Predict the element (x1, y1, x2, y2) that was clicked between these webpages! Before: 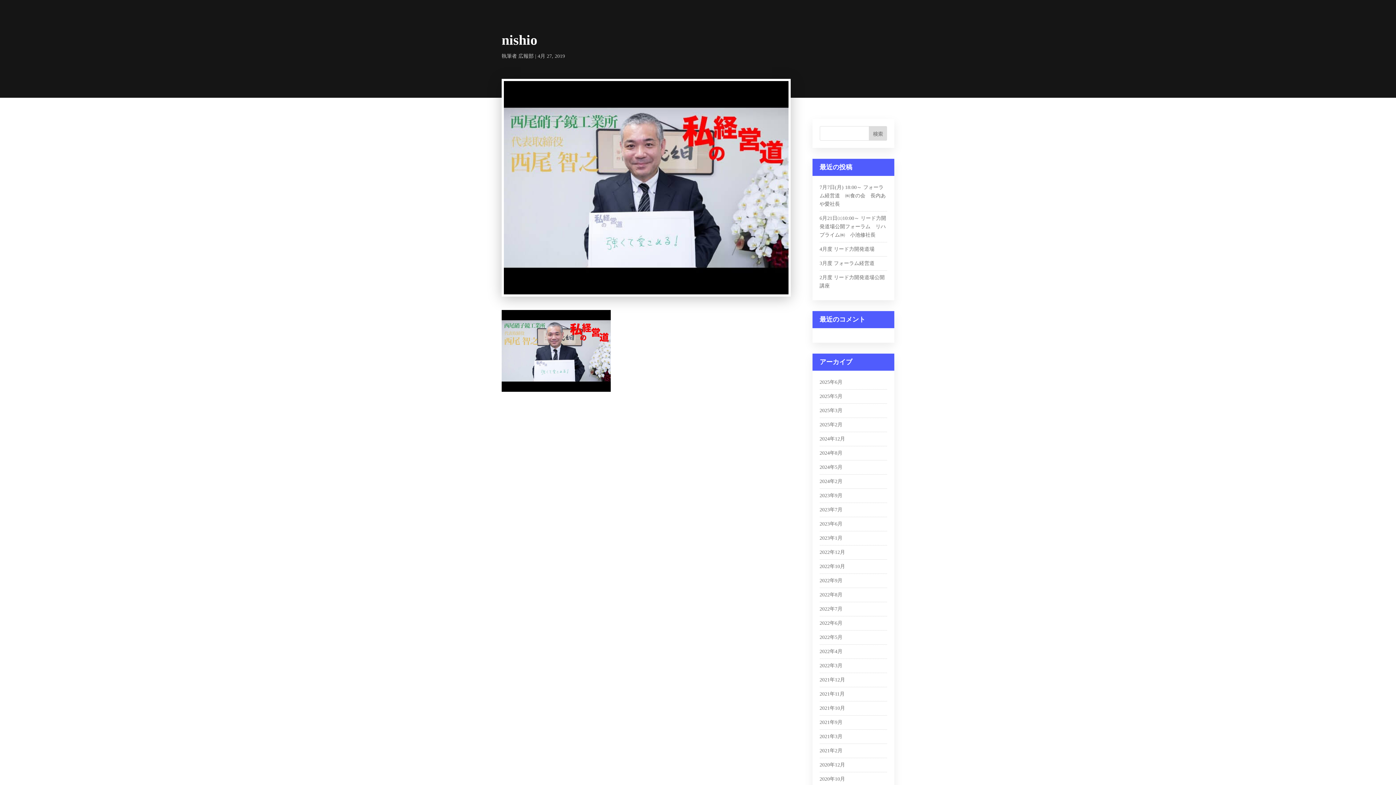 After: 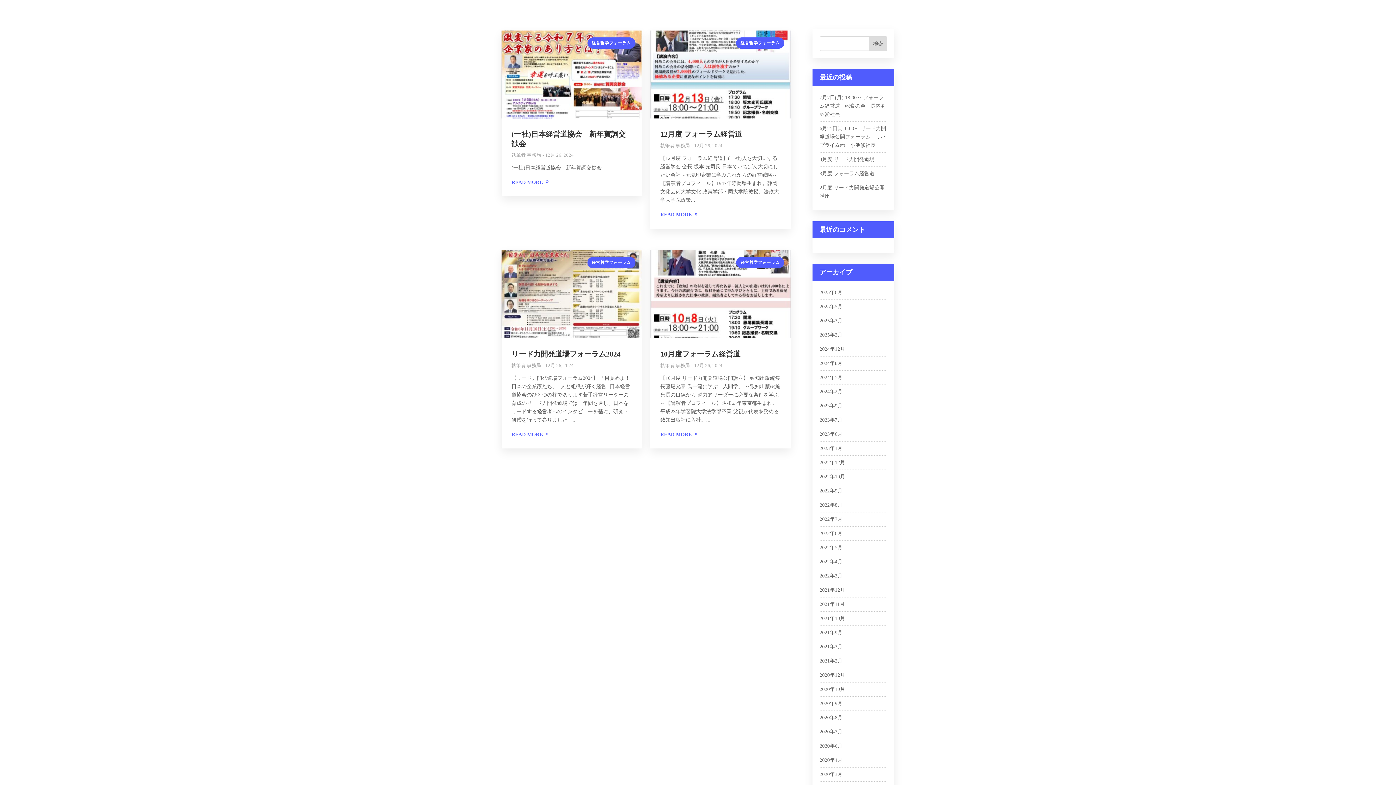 Action: label: 2024年12月 bbox: (819, 436, 845, 441)